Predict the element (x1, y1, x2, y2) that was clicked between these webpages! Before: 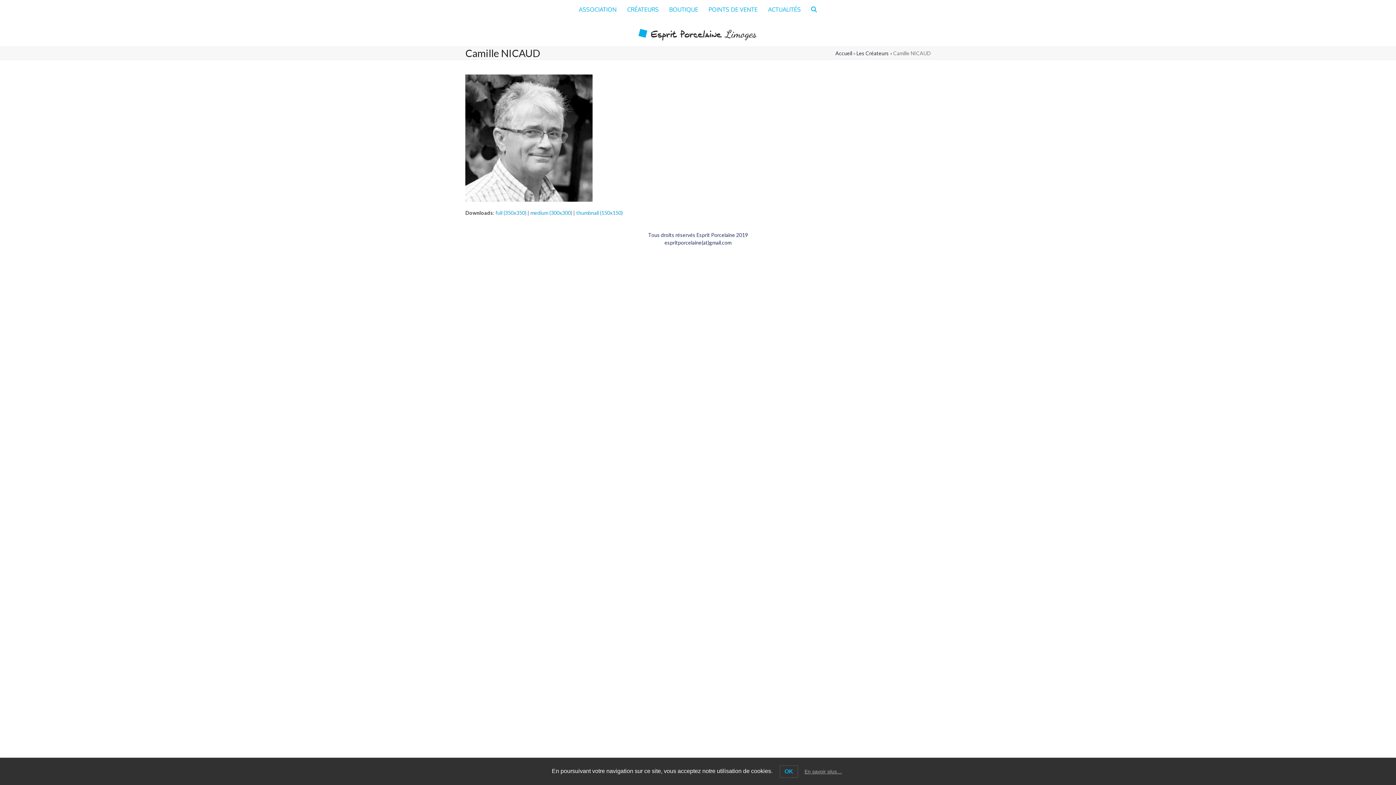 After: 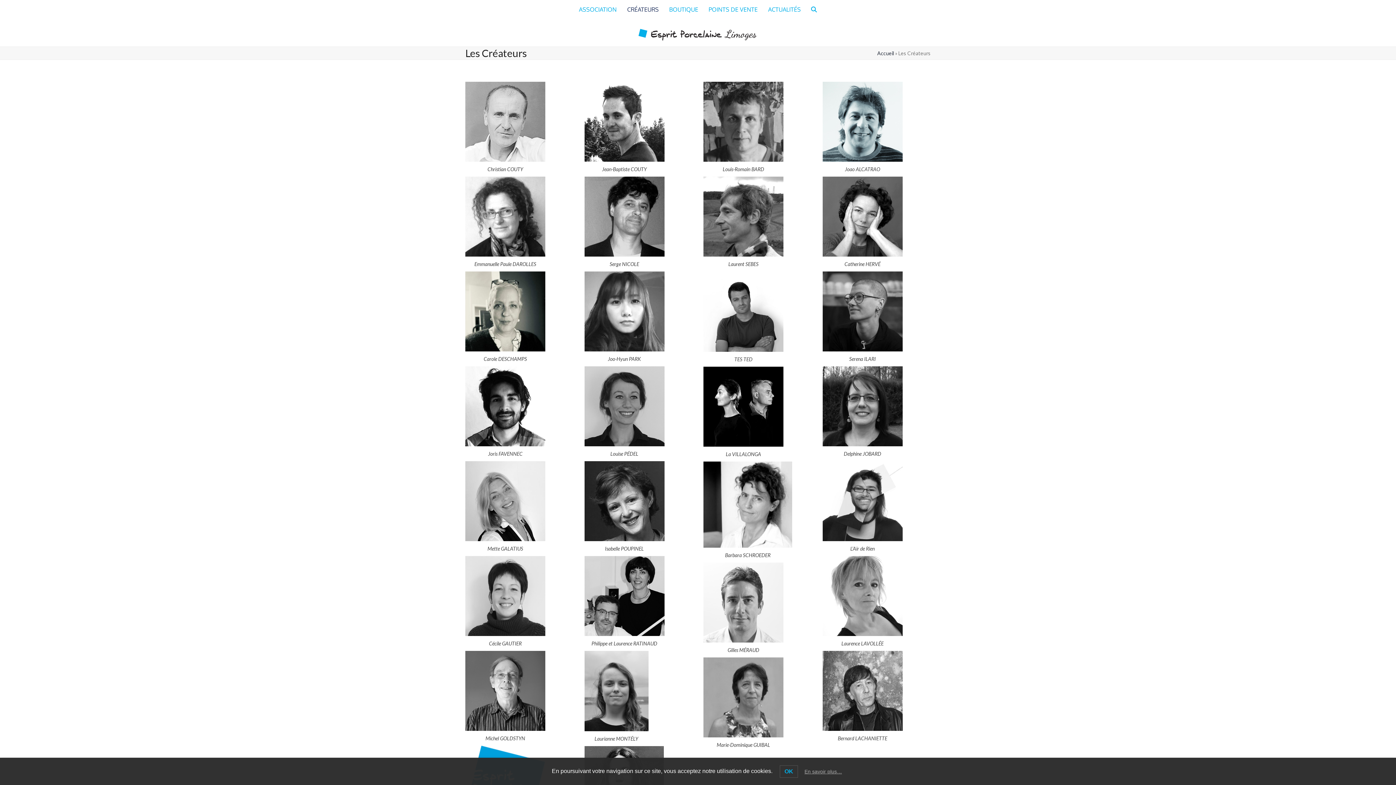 Action: bbox: (856, 50, 889, 56) label: Les Créateurs